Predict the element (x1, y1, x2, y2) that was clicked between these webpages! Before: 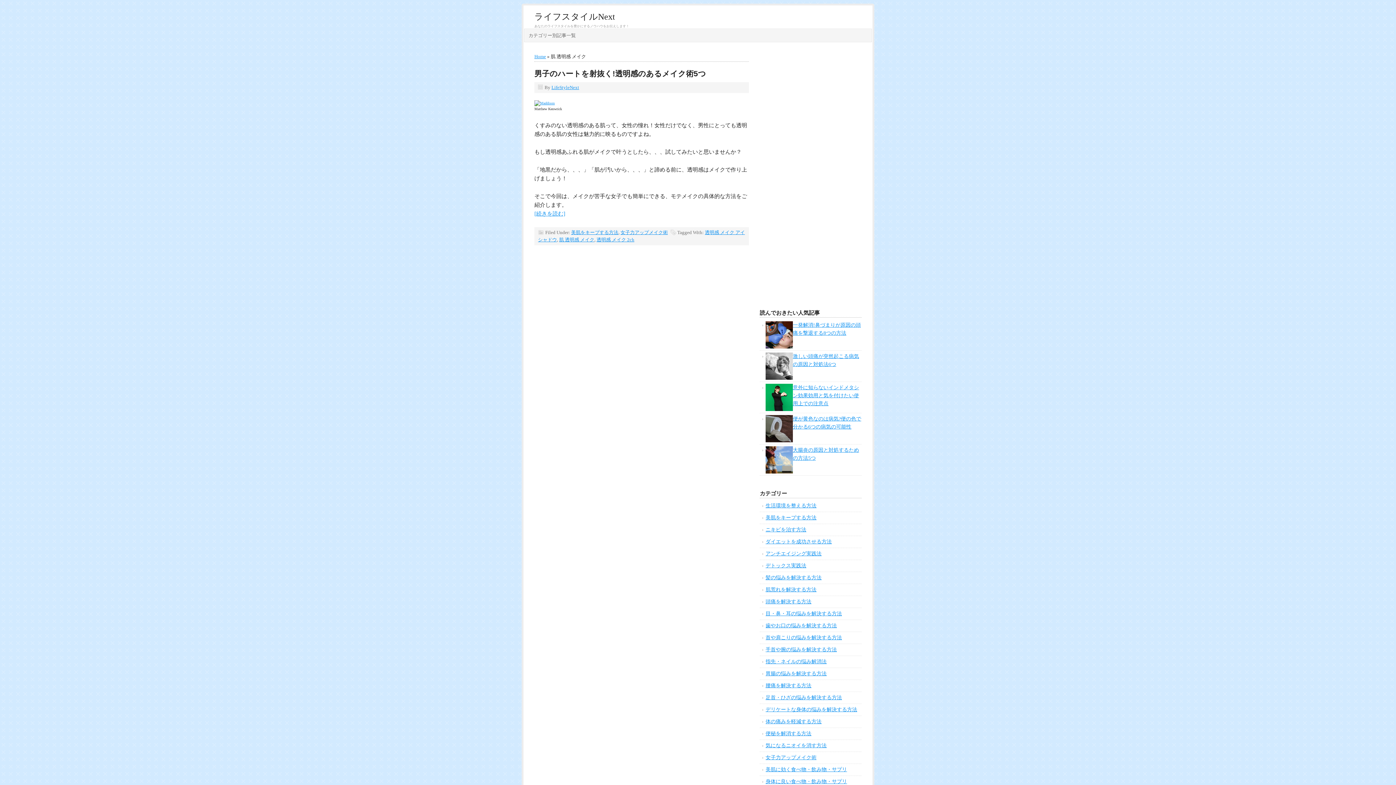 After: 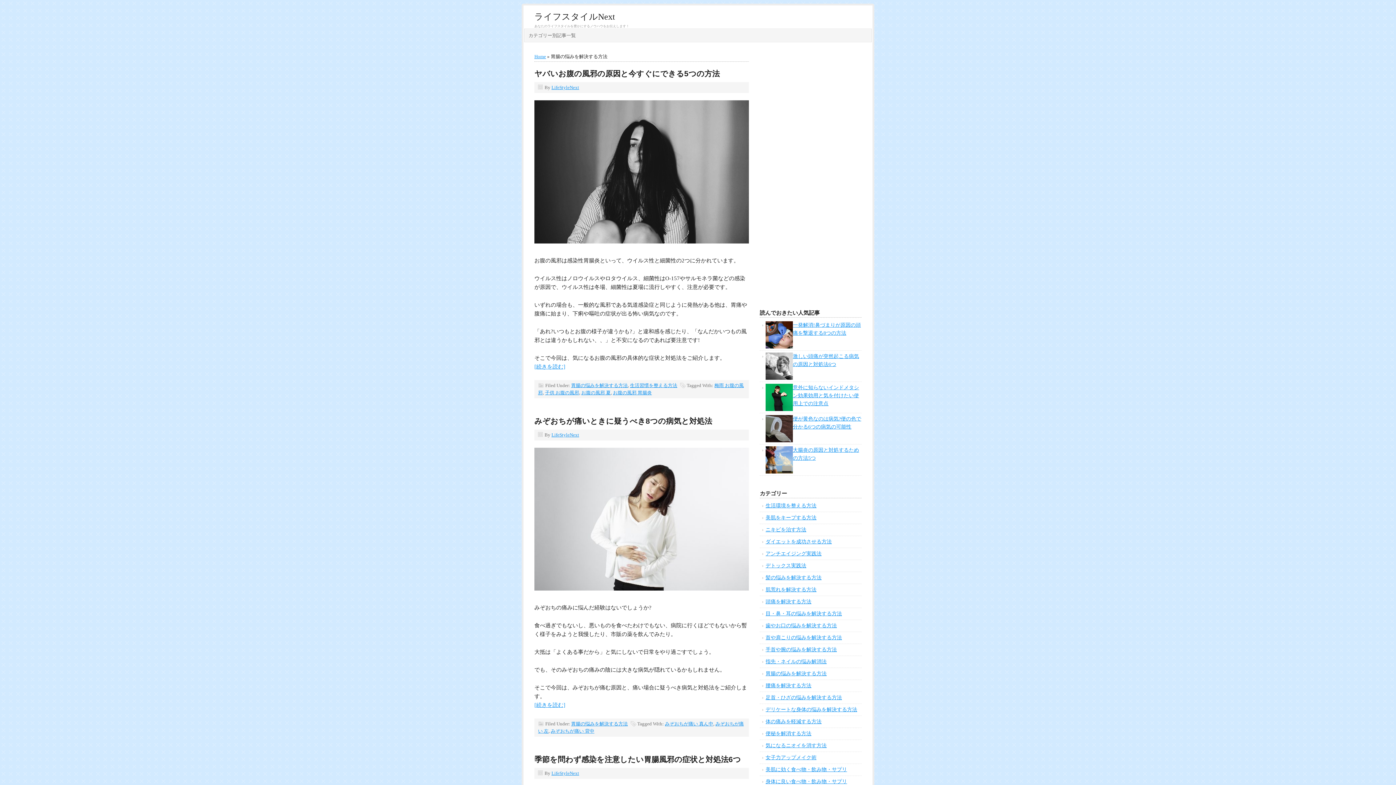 Action: bbox: (765, 453, 826, 458) label: 胃腸の悩みを解決する方法